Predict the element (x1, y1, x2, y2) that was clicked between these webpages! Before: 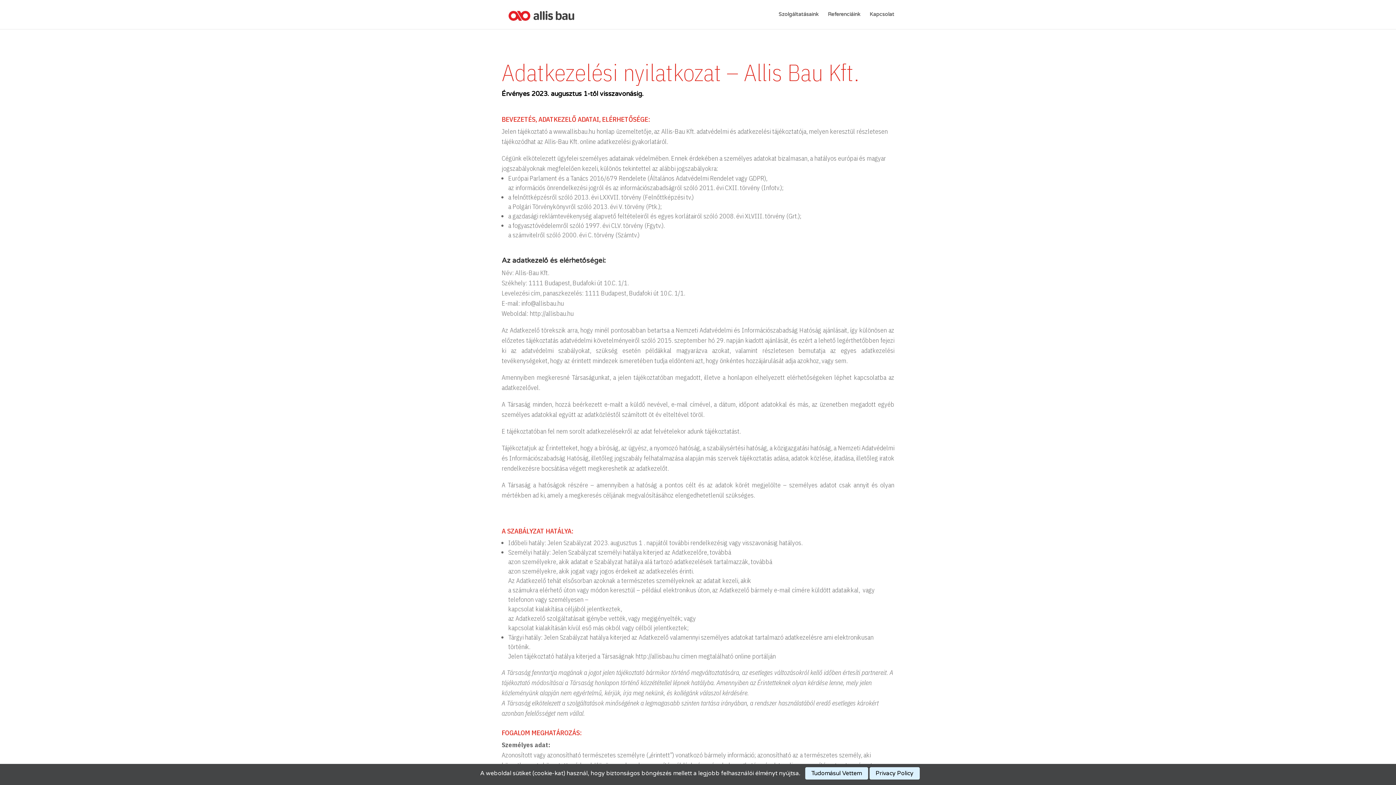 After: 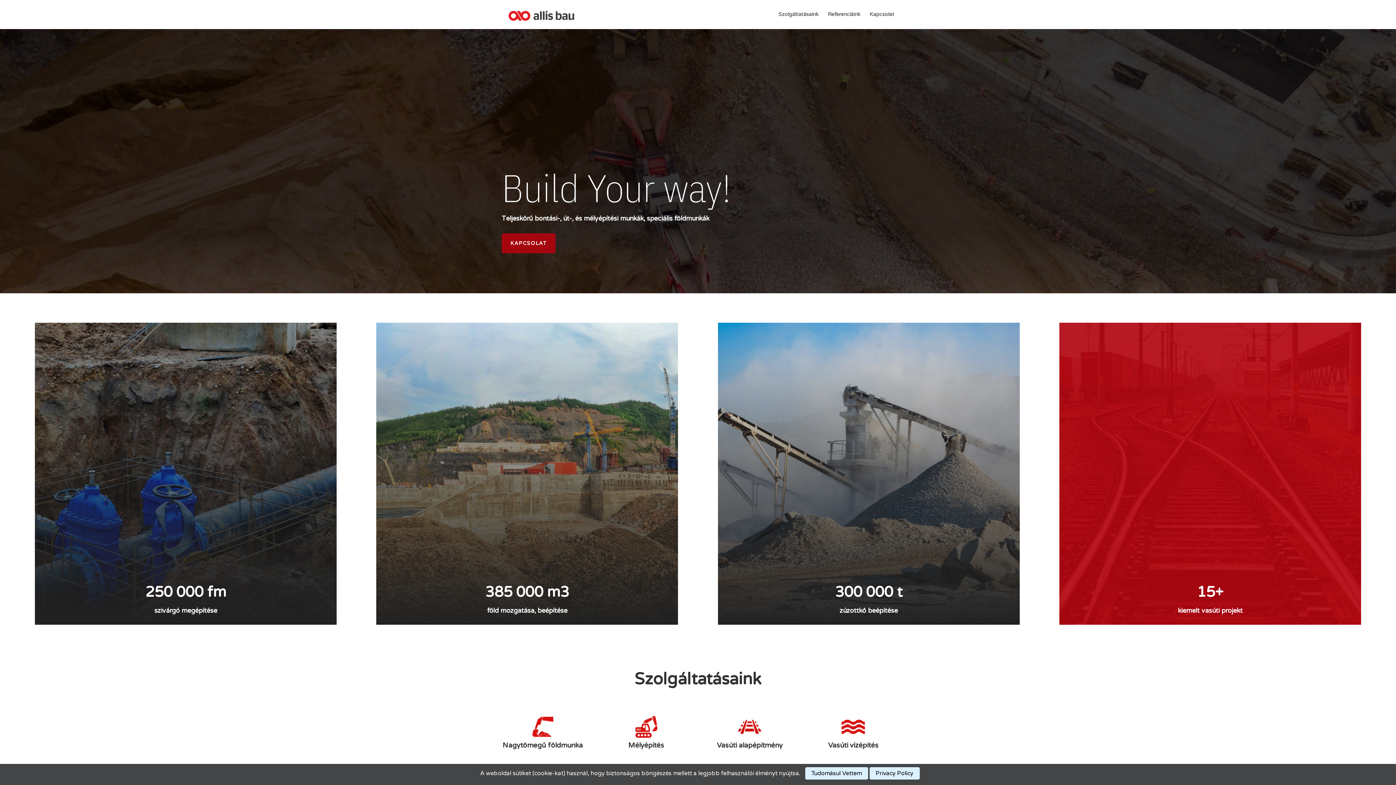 Action: bbox: (503, 11, 577, 17)